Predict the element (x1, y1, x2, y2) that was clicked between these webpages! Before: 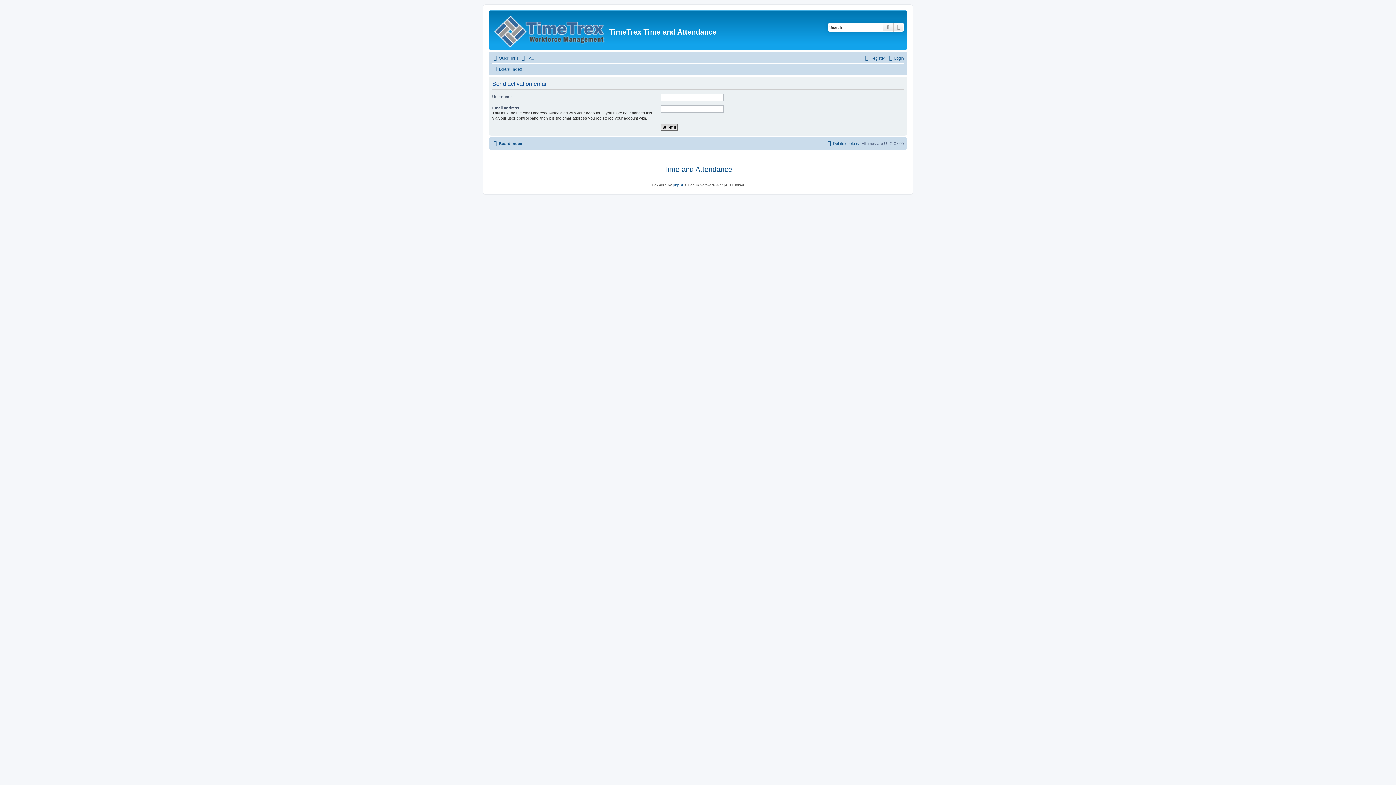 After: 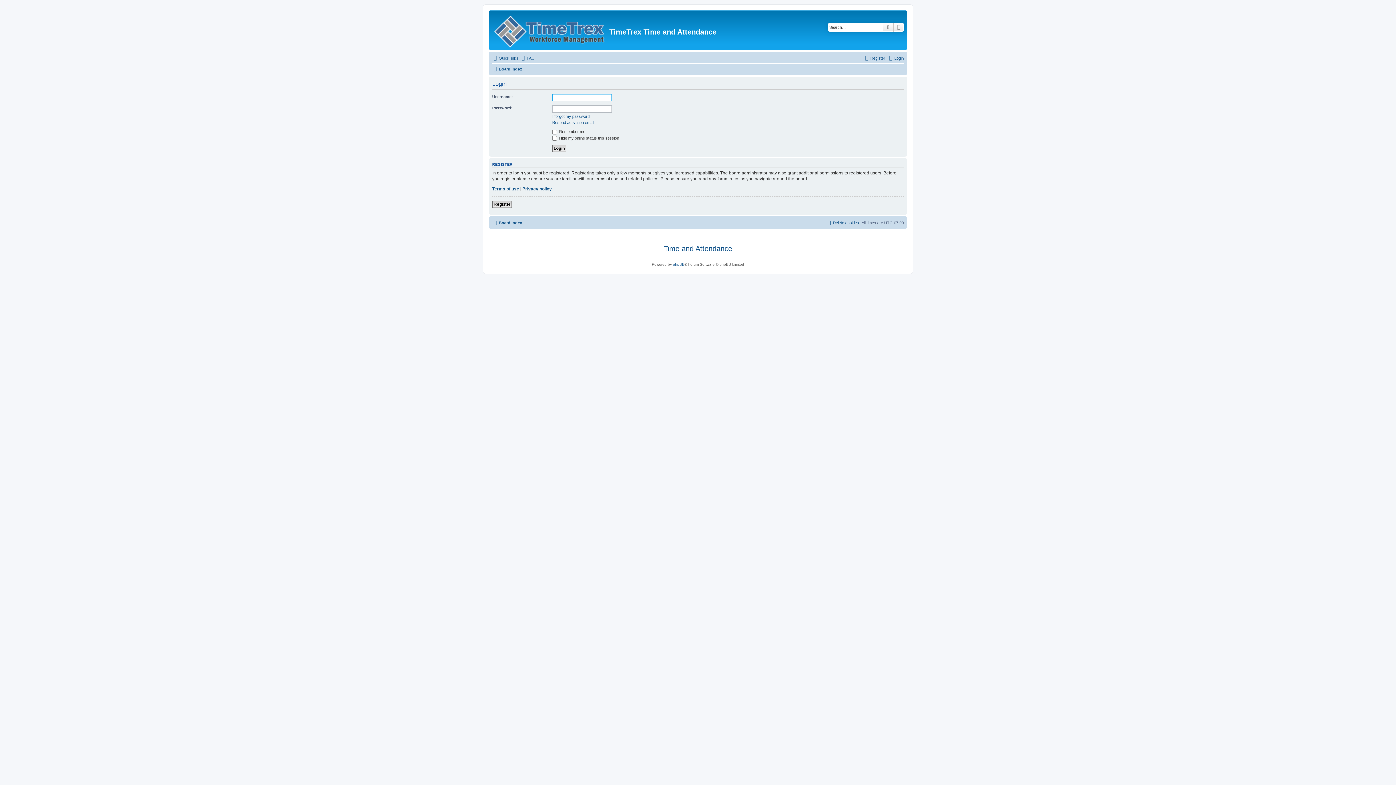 Action: label: Login bbox: (888, 53, 904, 62)